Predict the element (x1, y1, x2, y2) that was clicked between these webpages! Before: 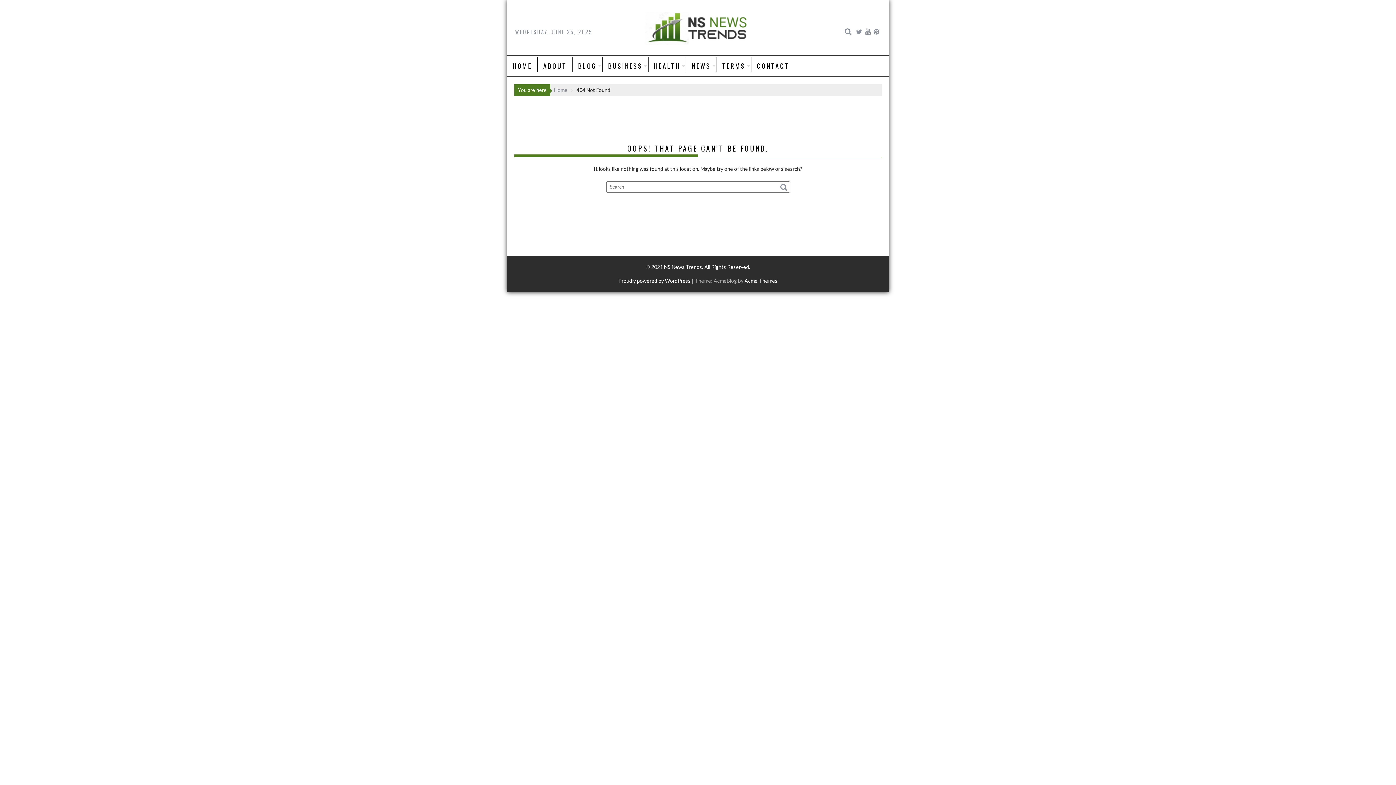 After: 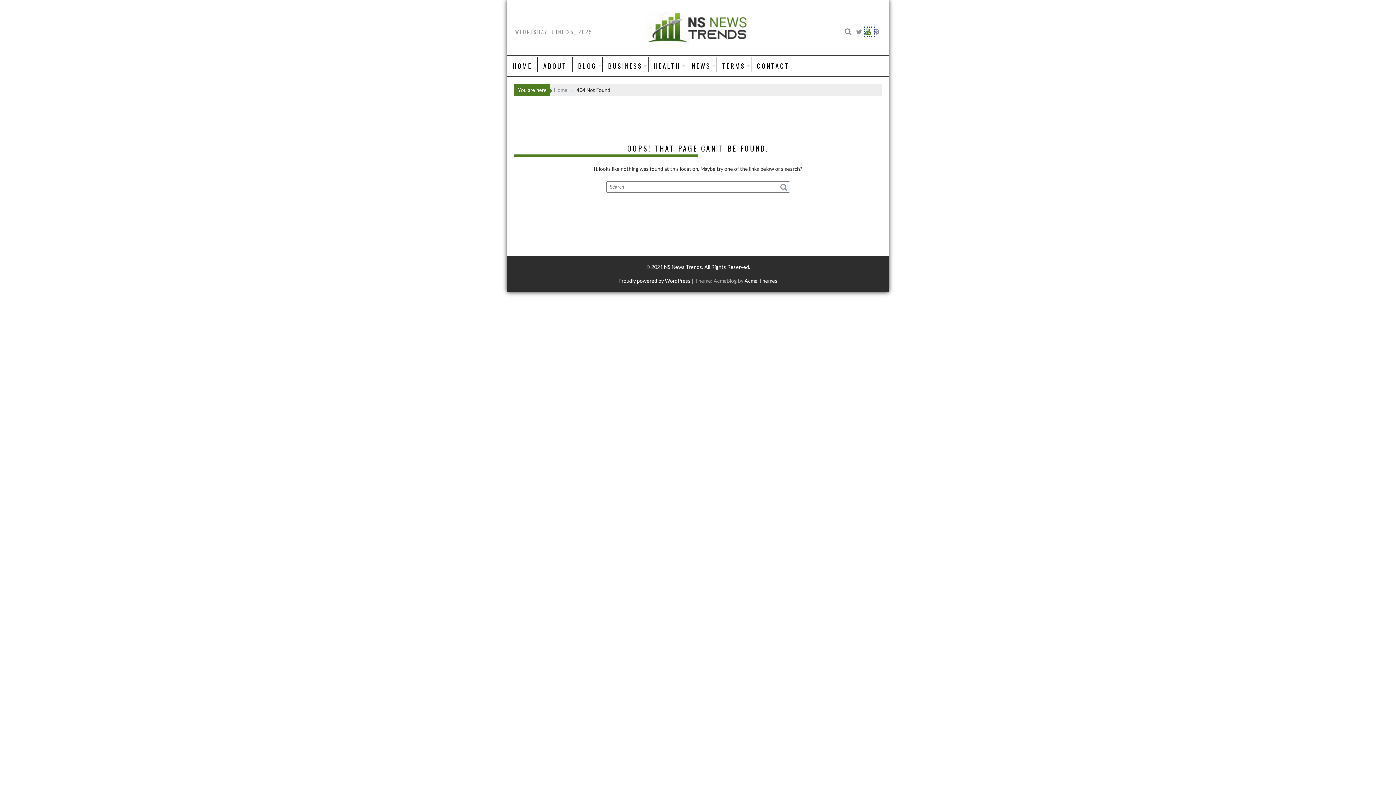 Action: label:   bbox: (865, 27, 873, 35)